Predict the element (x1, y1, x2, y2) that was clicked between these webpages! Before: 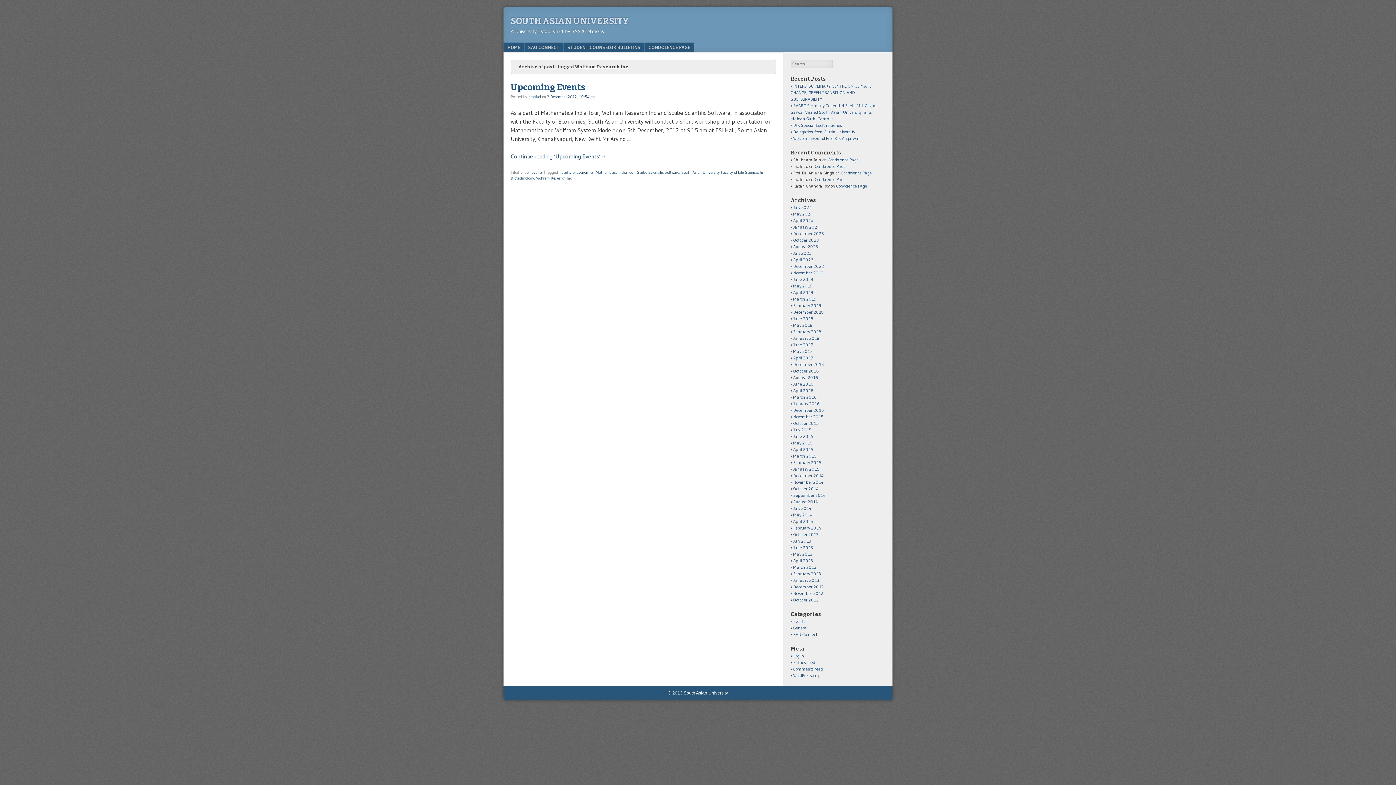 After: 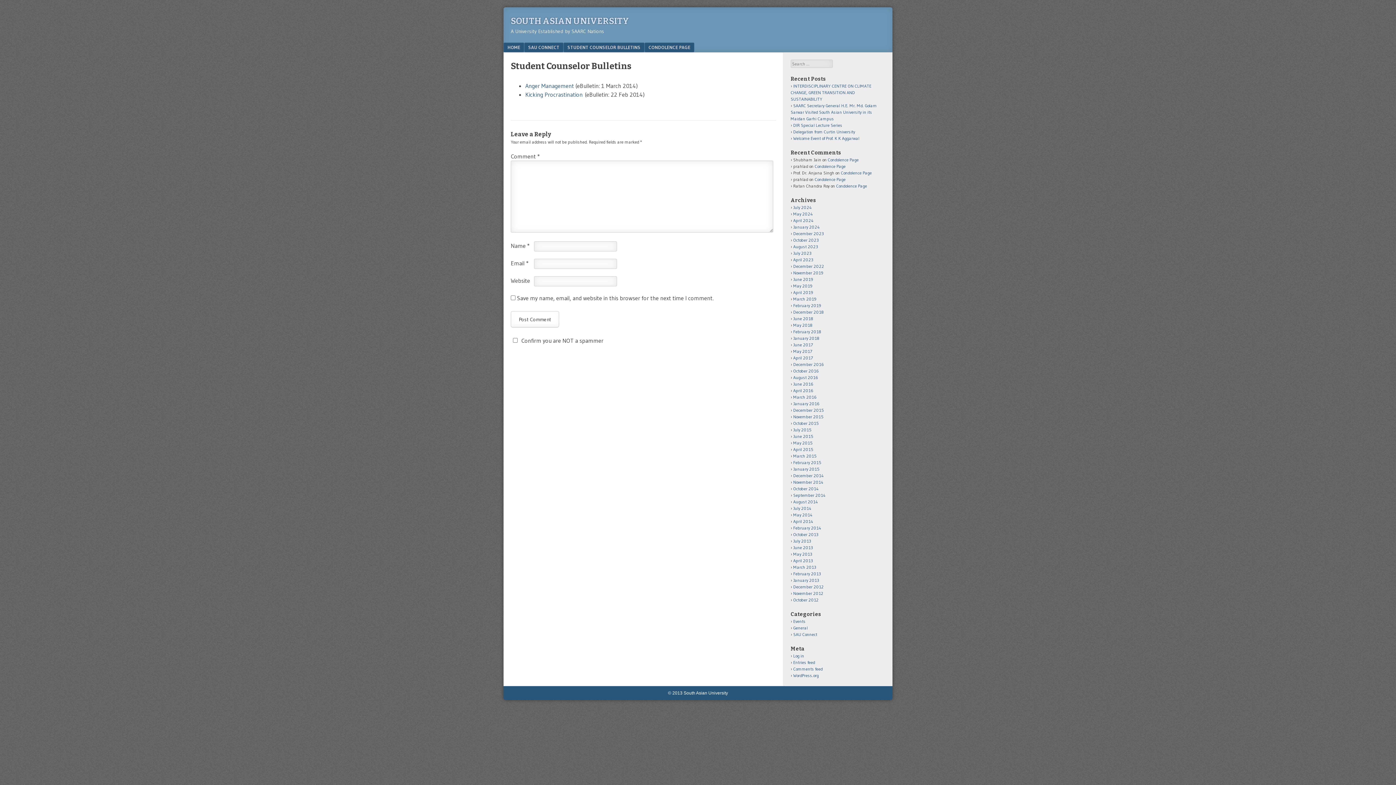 Action: label: STUDENT COUNSELOR BULLETINS bbox: (563, 42, 644, 52)